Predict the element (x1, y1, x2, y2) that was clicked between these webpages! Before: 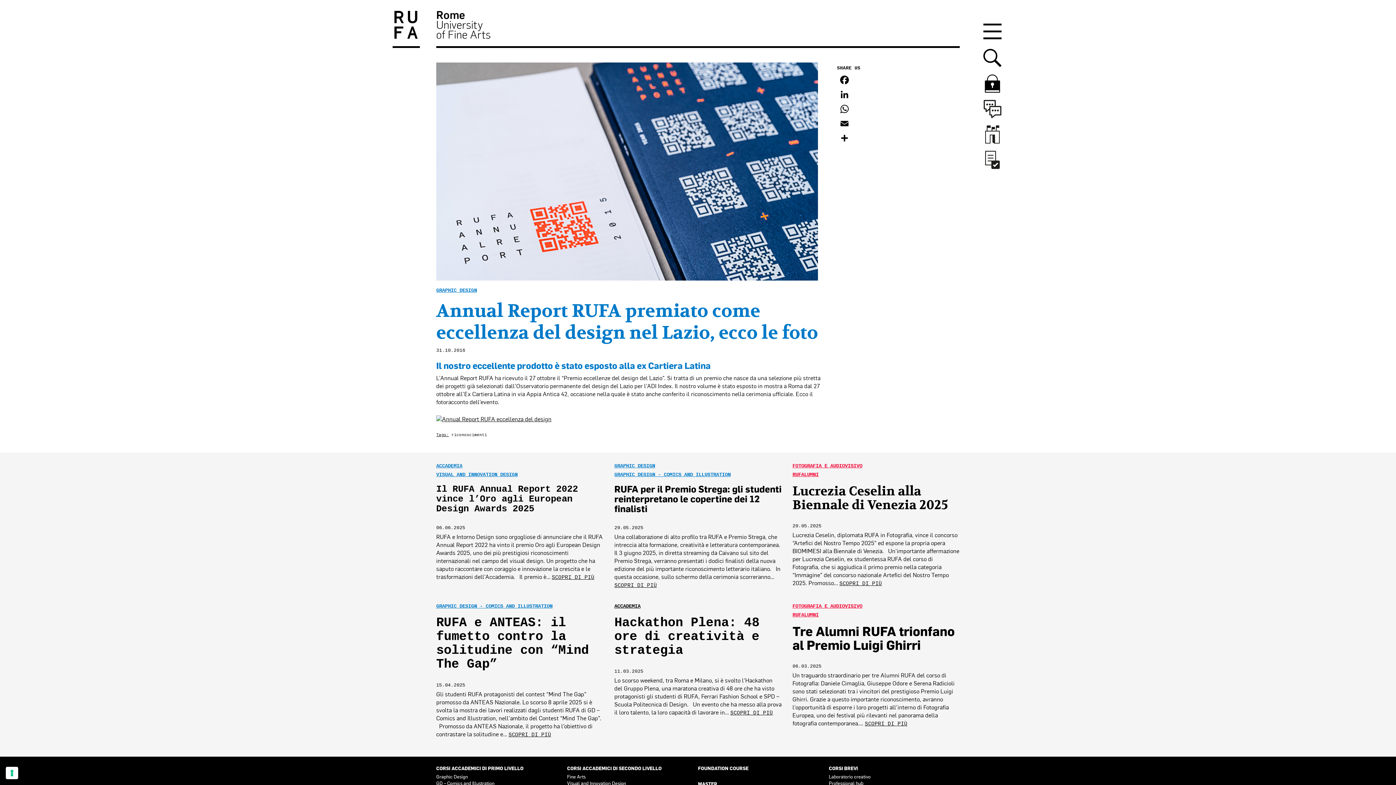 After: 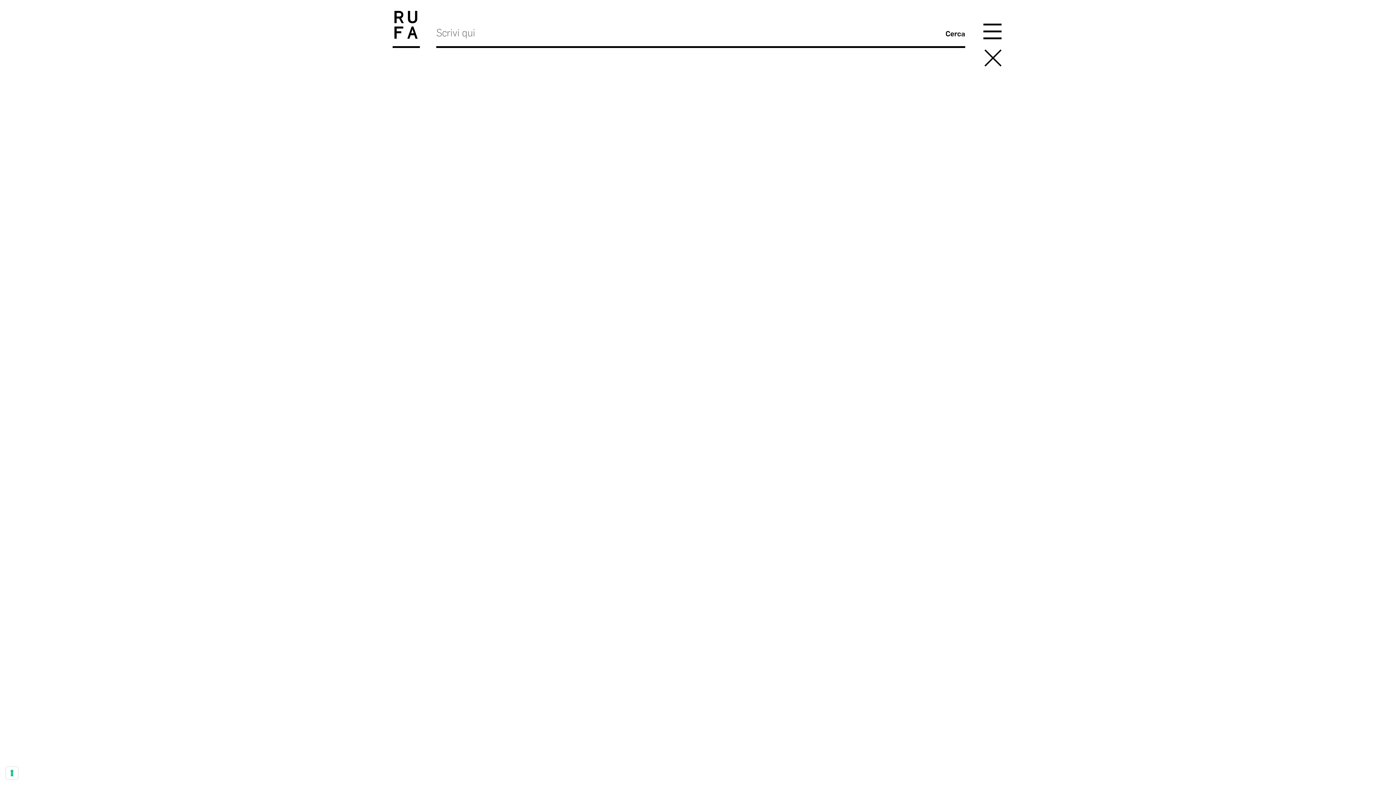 Action: bbox: (981, 47, 1003, 69)